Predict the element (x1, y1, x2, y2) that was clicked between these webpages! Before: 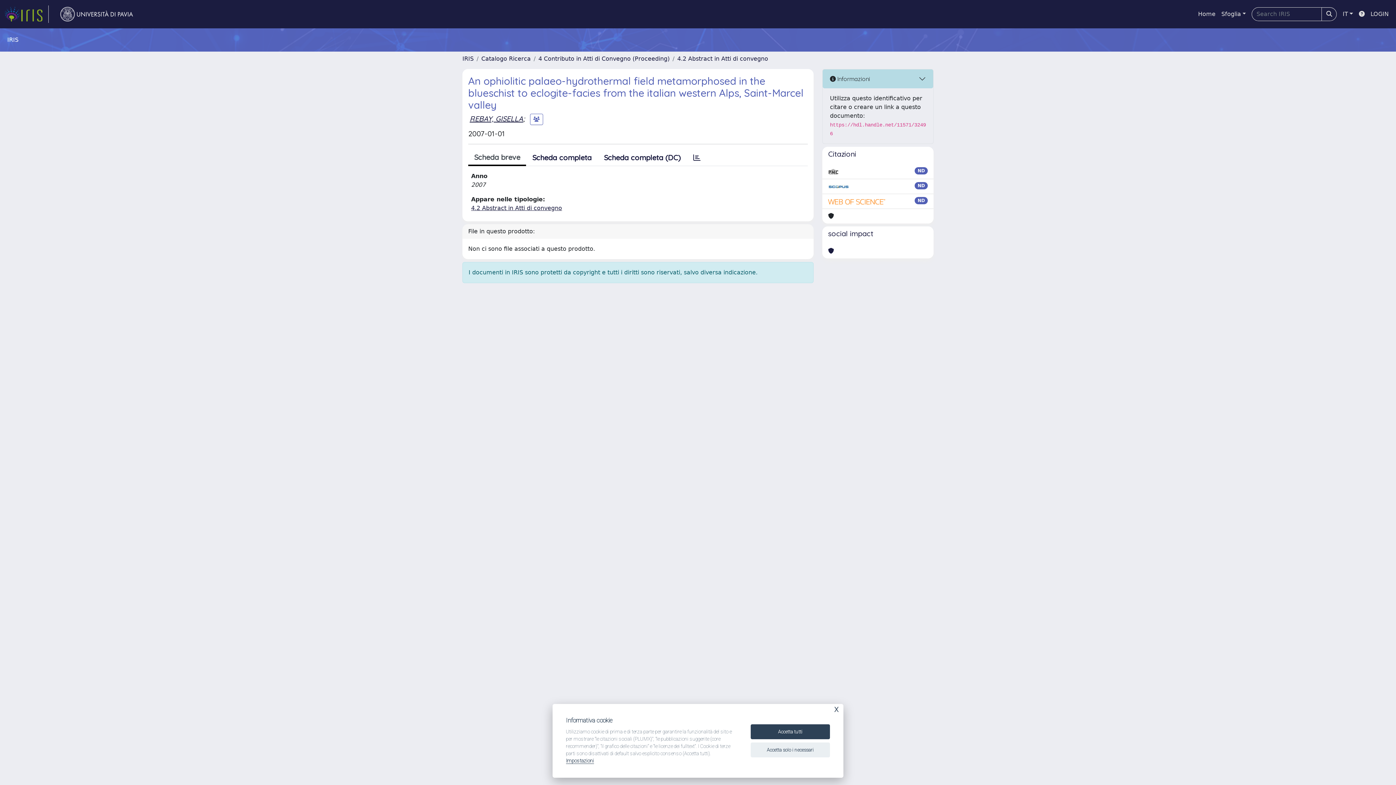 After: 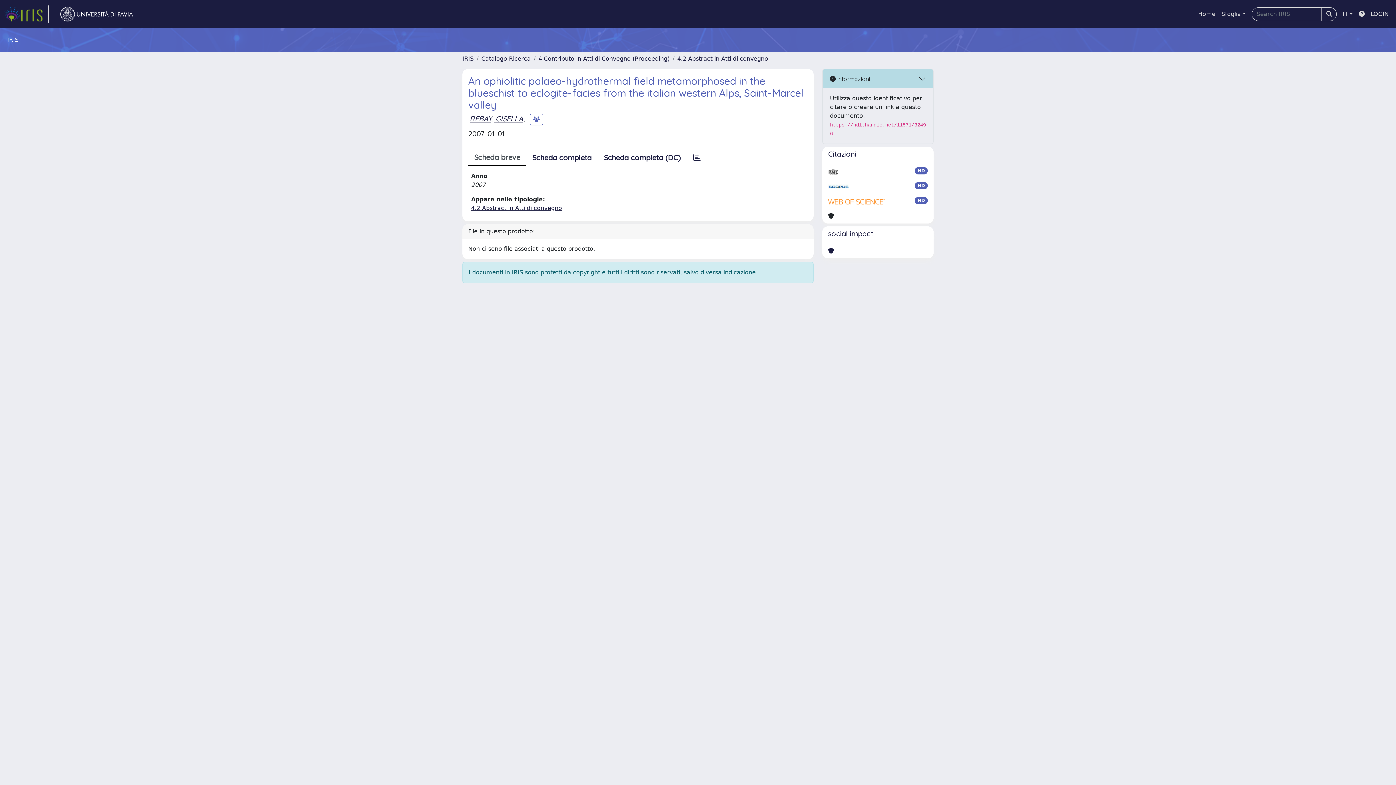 Action: label: Accetta solo i necessari bbox: (750, 742, 830, 757)